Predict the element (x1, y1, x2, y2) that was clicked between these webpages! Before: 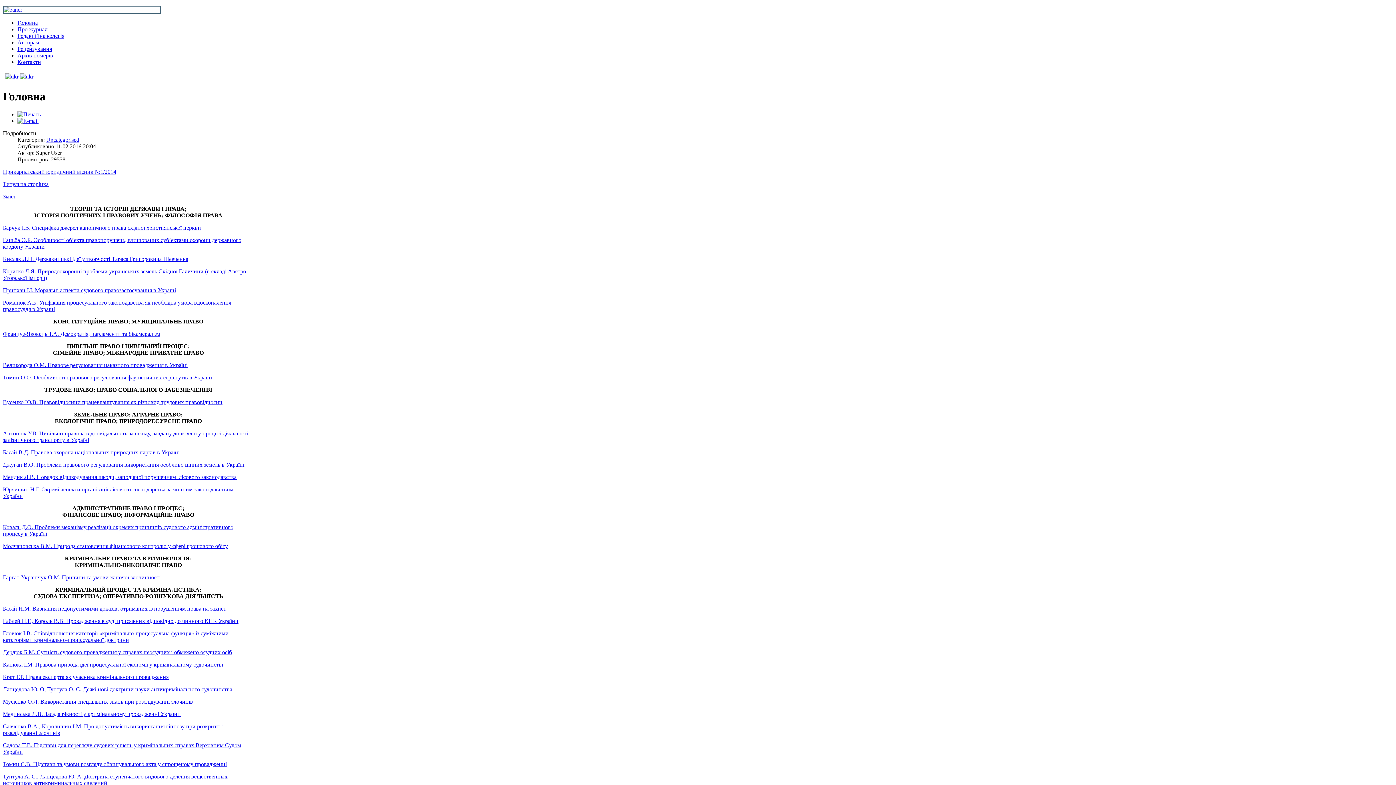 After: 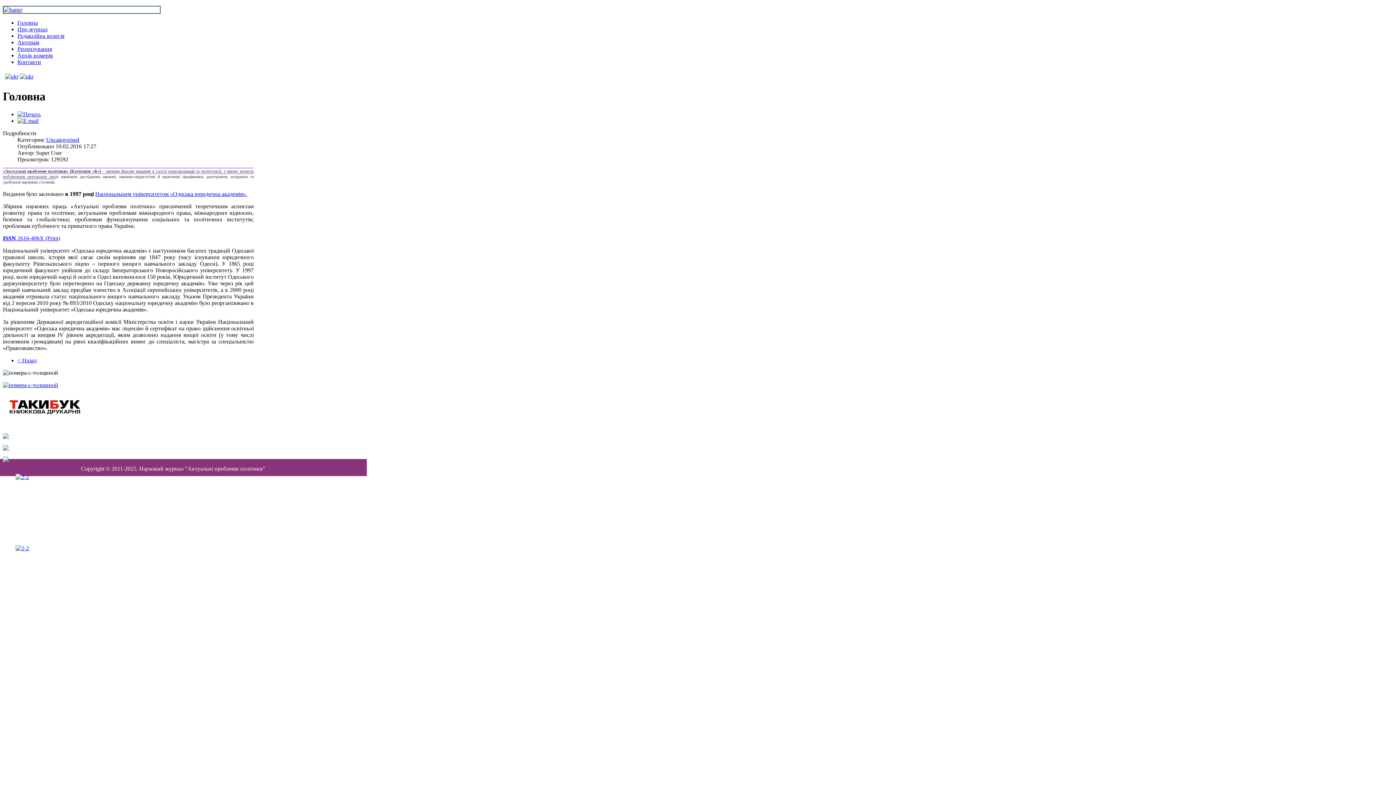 Action: bbox: (17, 19, 37, 25) label: Головна